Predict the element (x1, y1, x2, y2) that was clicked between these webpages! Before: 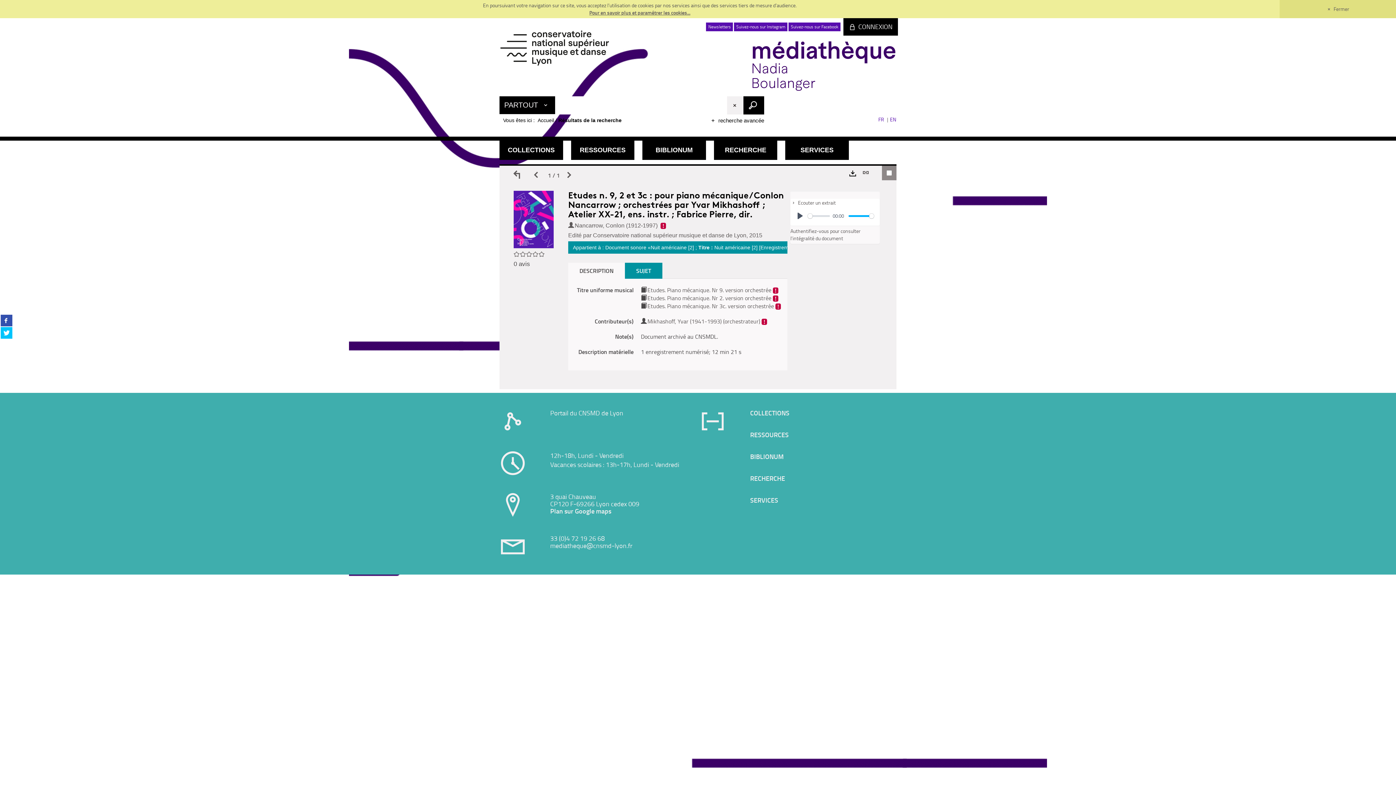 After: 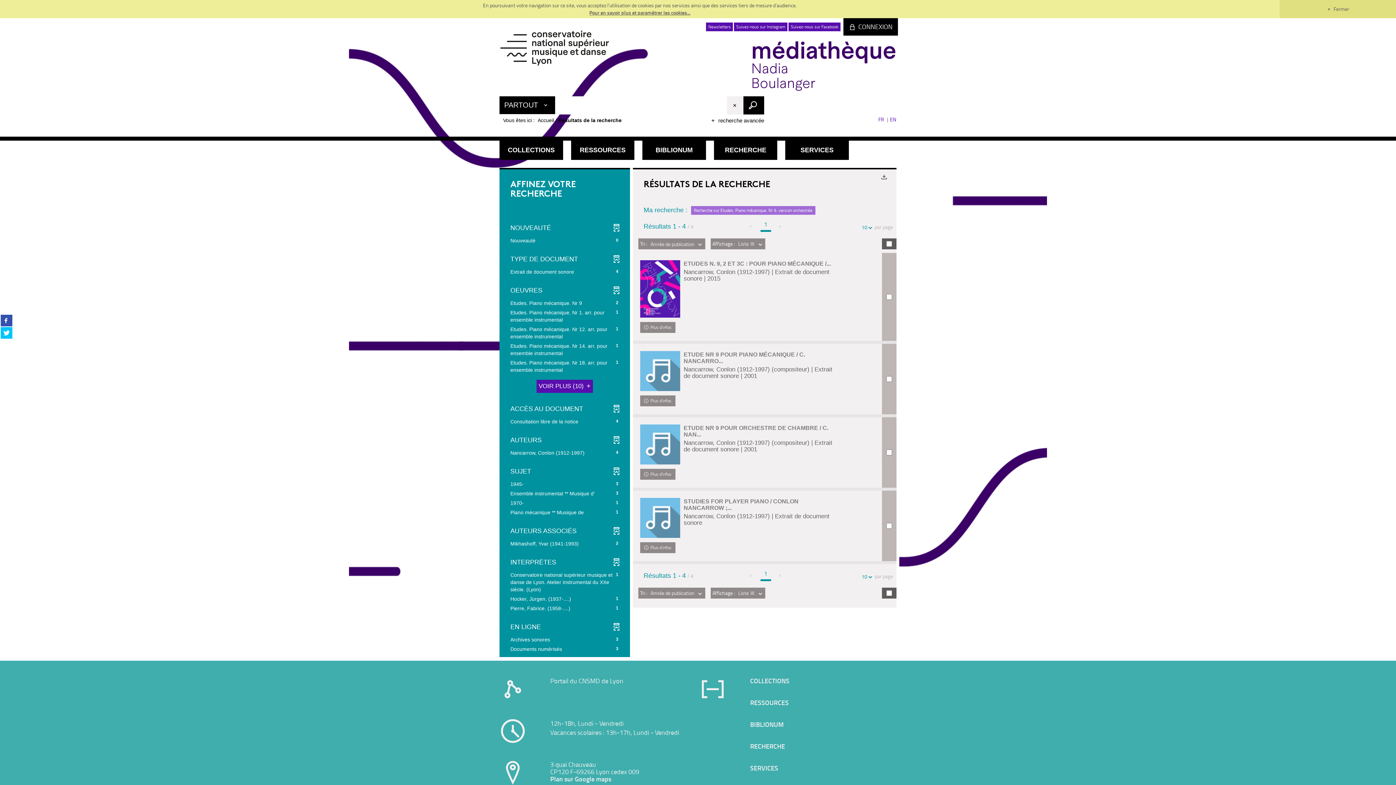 Action: label: Etudes. Piano mécanique. Nr 9. version orchestrée bbox: (647, 286, 771, 294)